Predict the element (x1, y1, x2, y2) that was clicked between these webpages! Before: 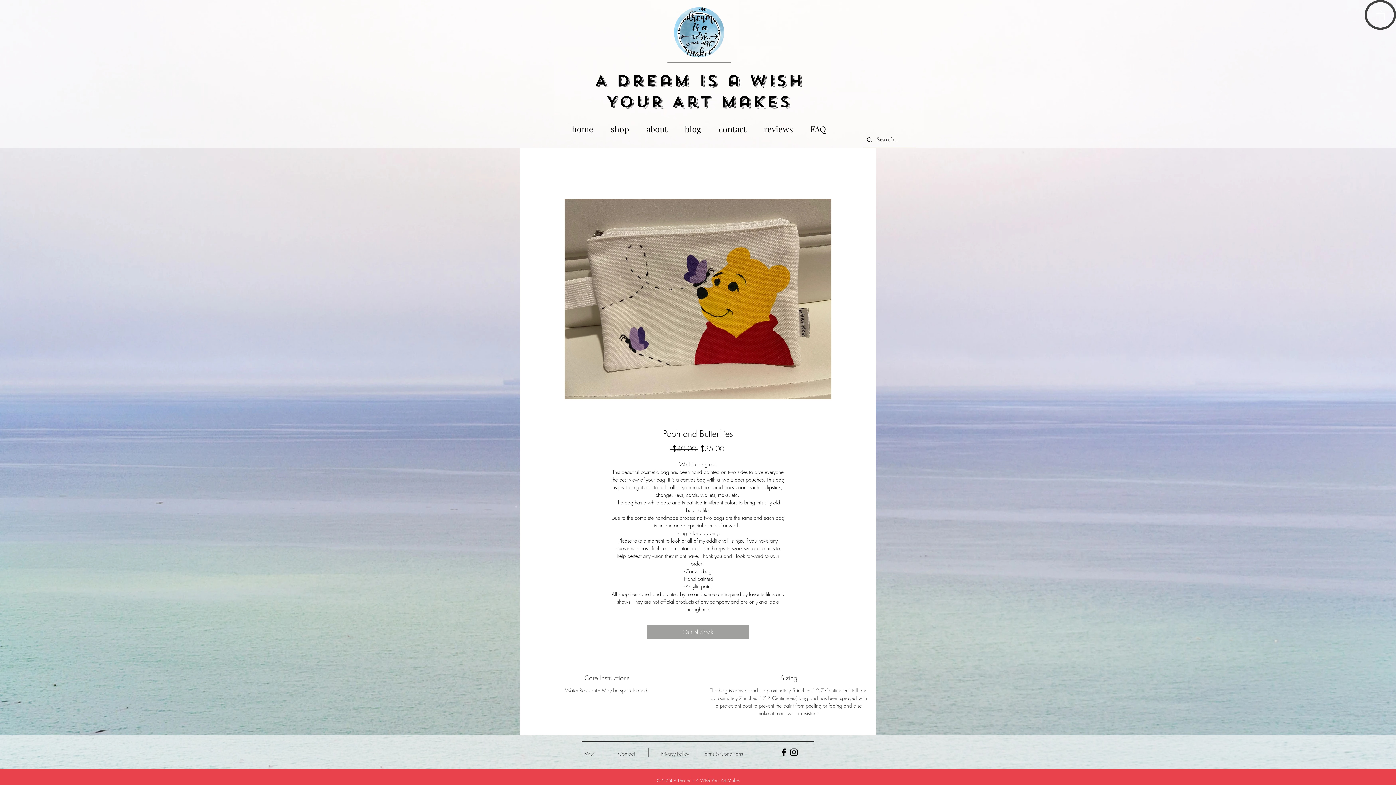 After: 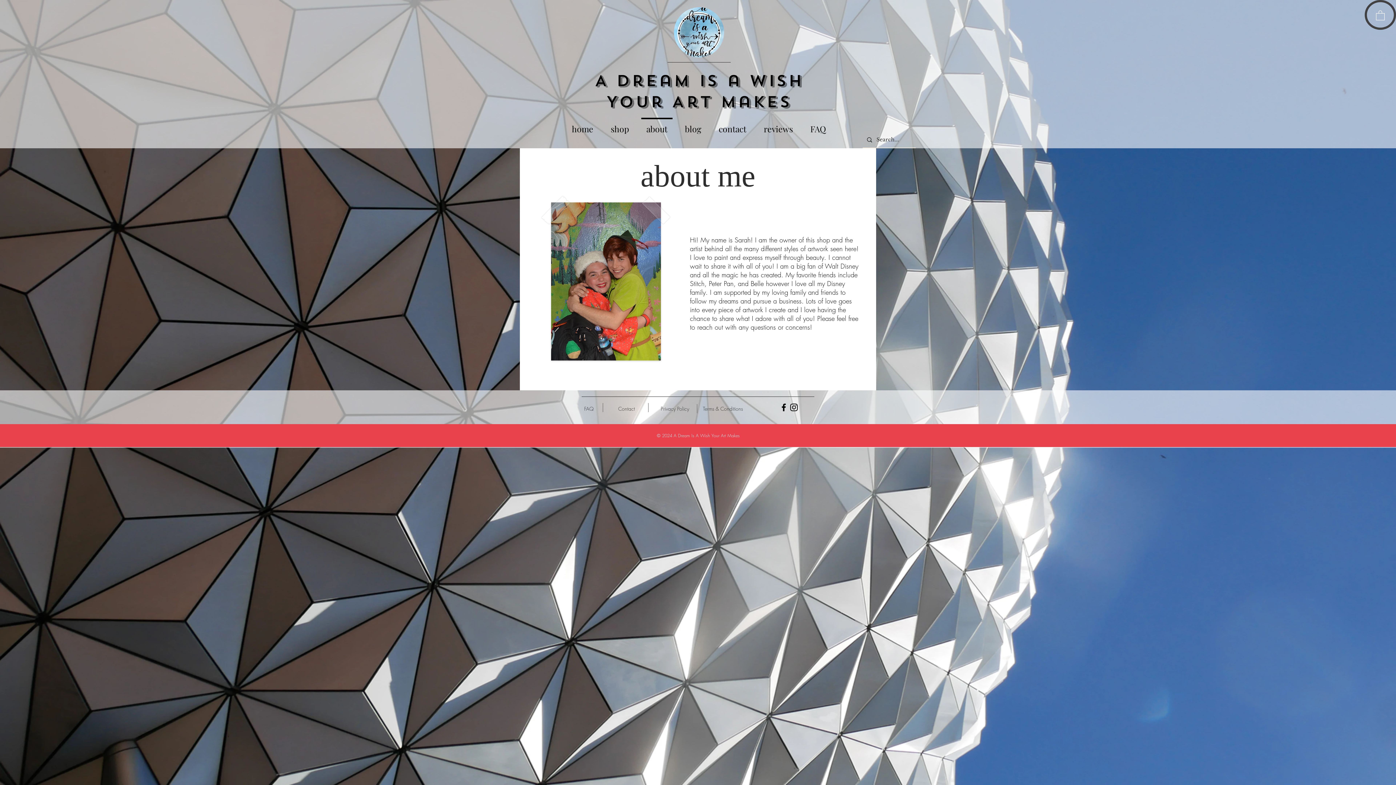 Action: label: about bbox: (637, 117, 676, 133)